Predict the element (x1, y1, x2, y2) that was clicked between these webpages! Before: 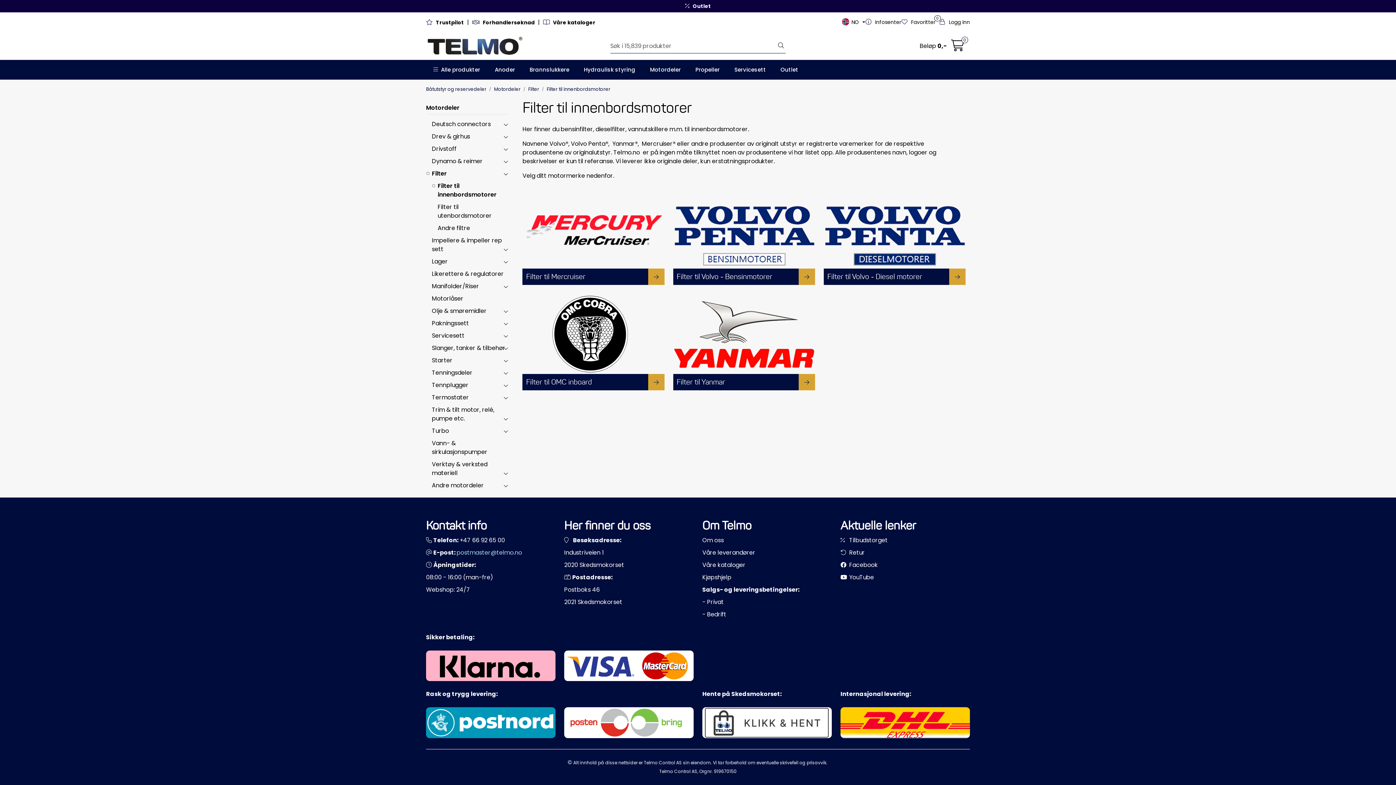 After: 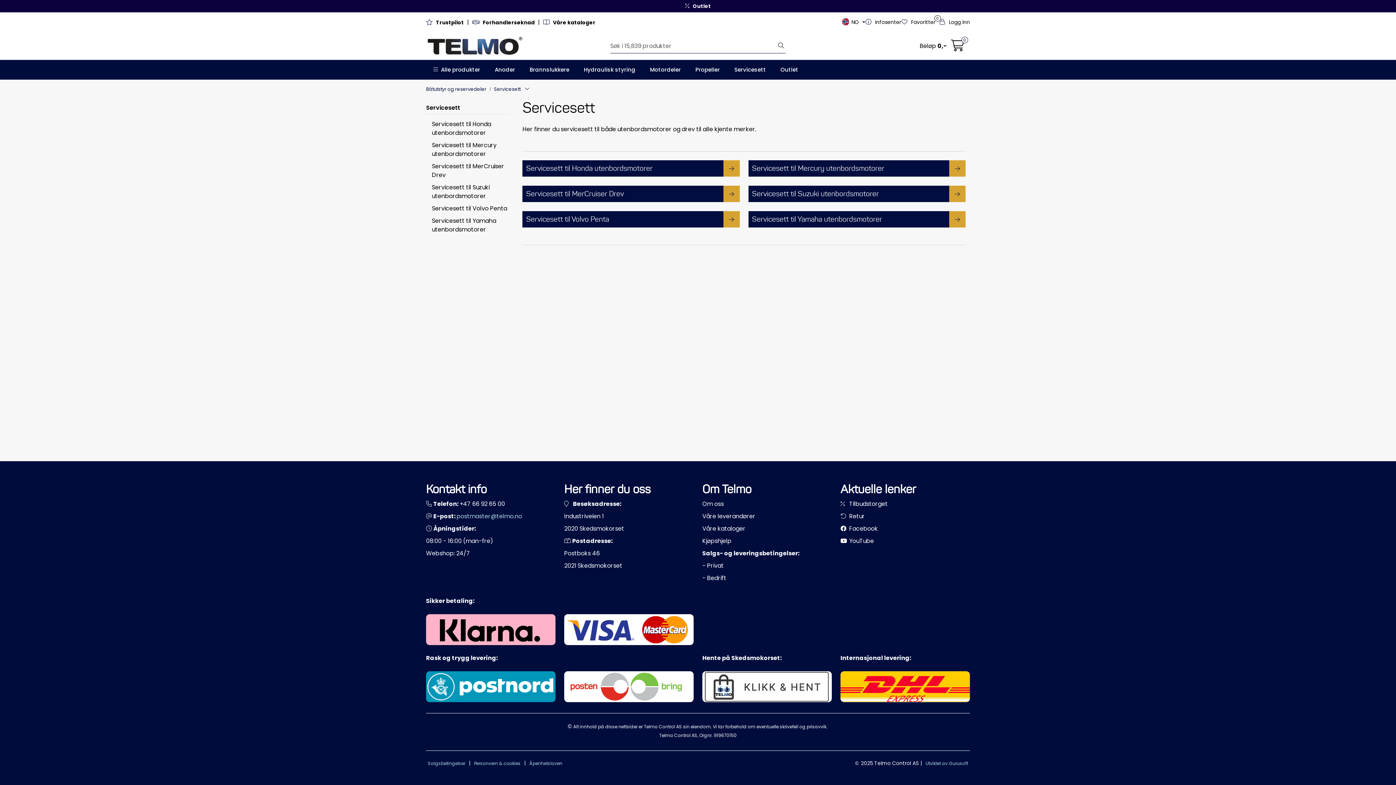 Action: bbox: (432, 331, 464, 339) label: Servicesett